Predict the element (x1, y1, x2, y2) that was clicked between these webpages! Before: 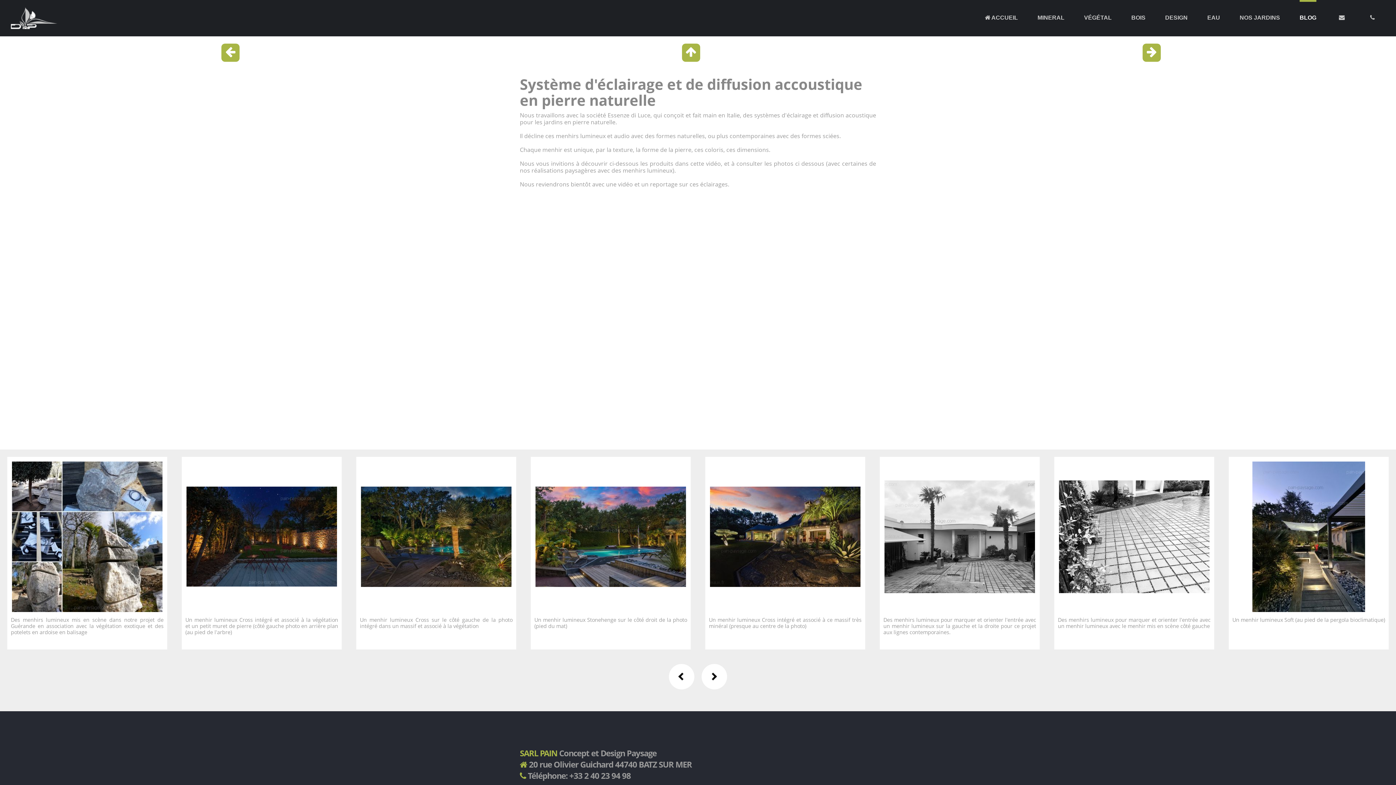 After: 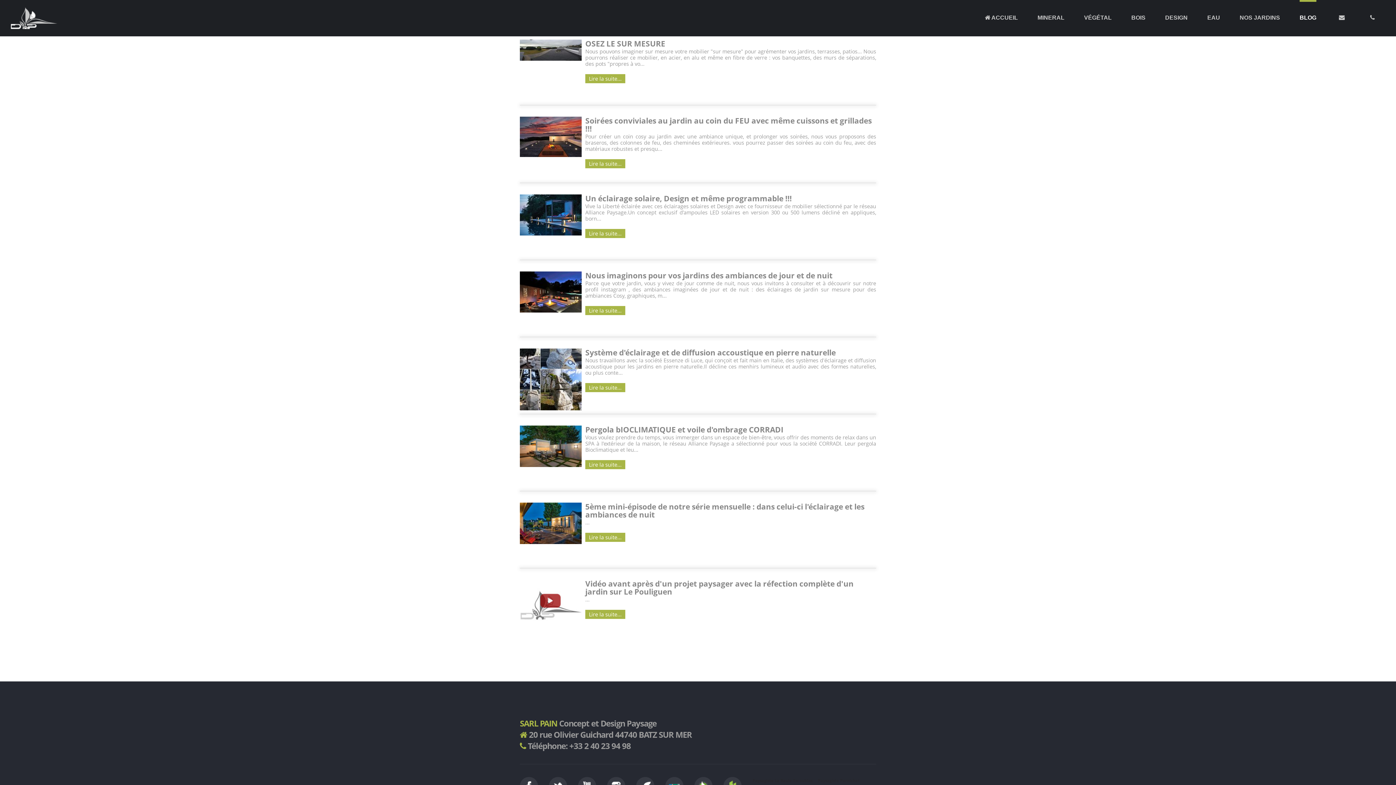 Action: bbox: (682, 43, 700, 61)